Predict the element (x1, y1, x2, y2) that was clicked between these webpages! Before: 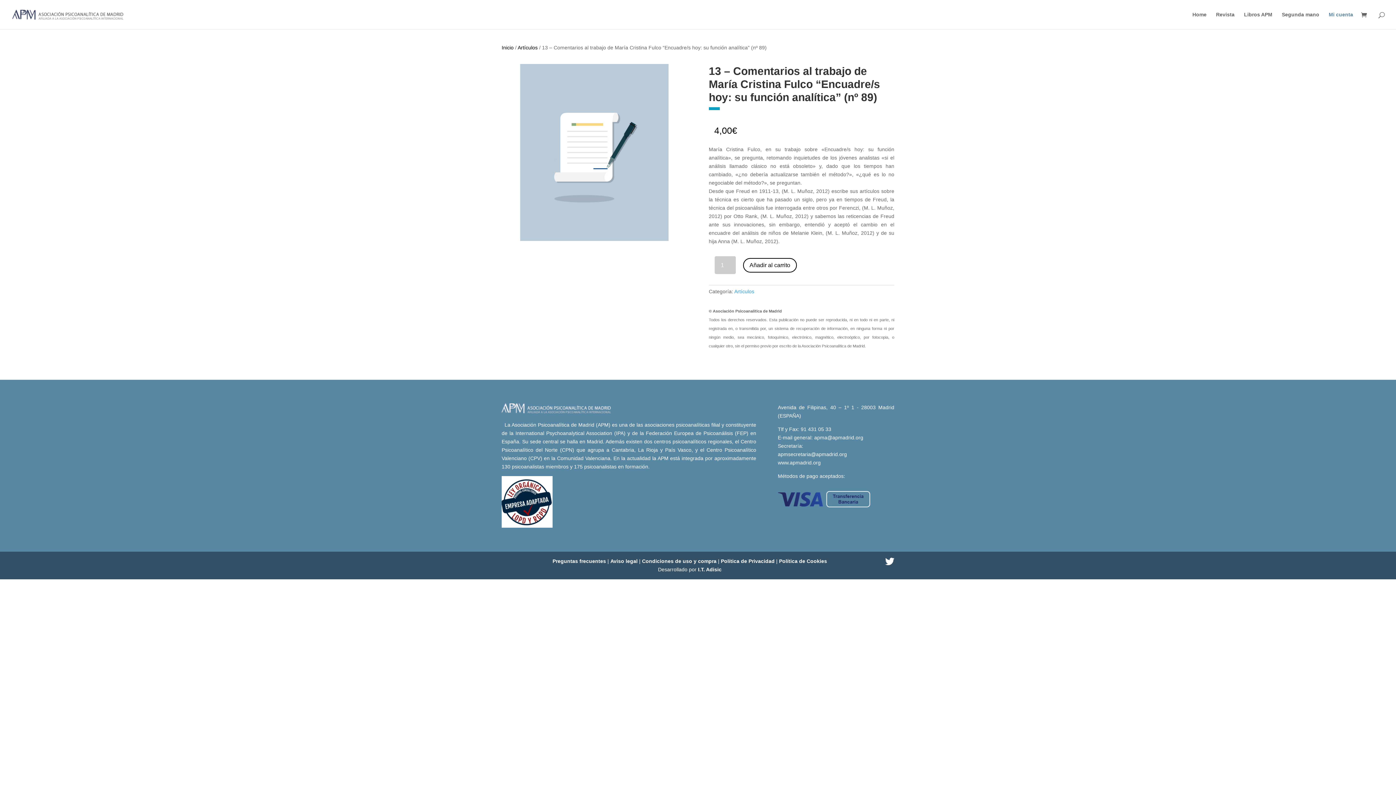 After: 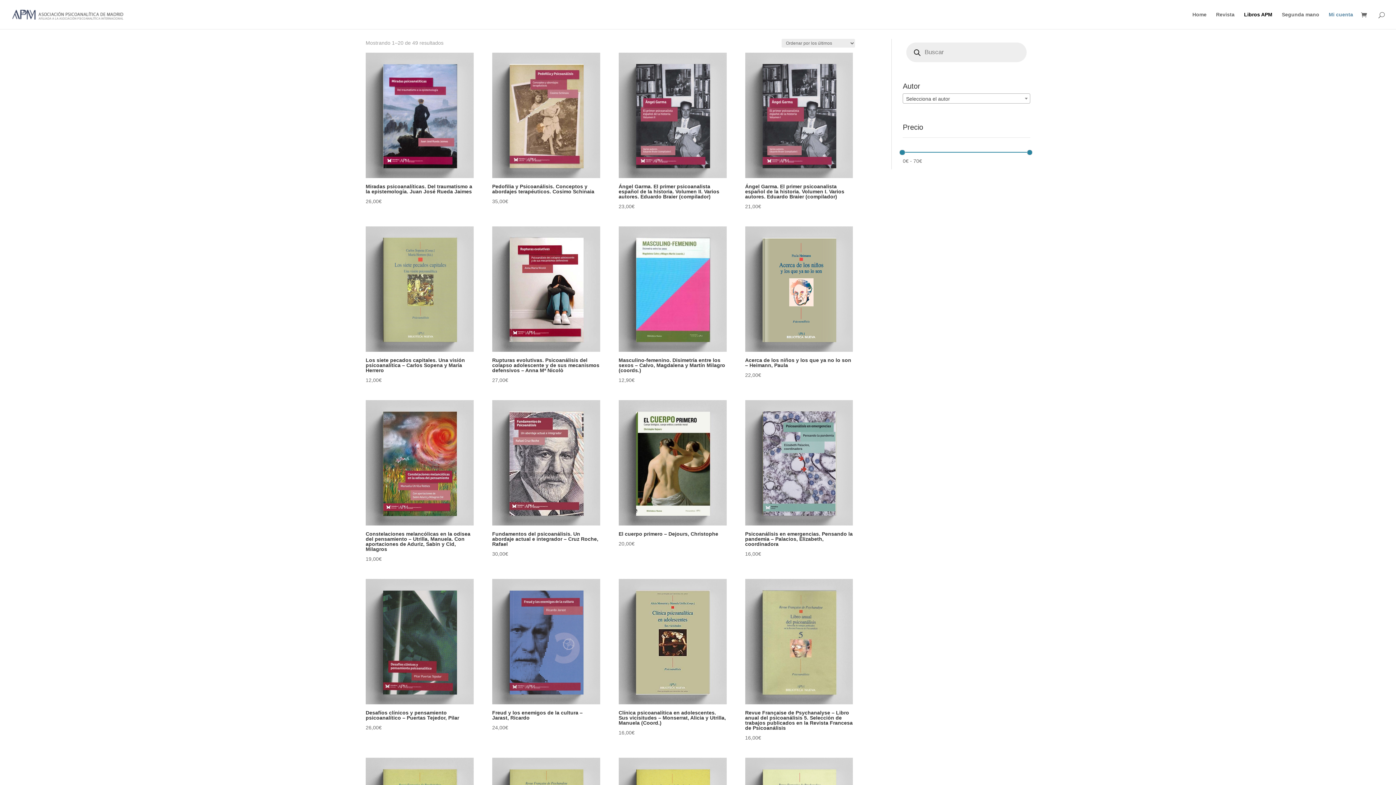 Action: label: Libros APM bbox: (1244, 12, 1272, 29)